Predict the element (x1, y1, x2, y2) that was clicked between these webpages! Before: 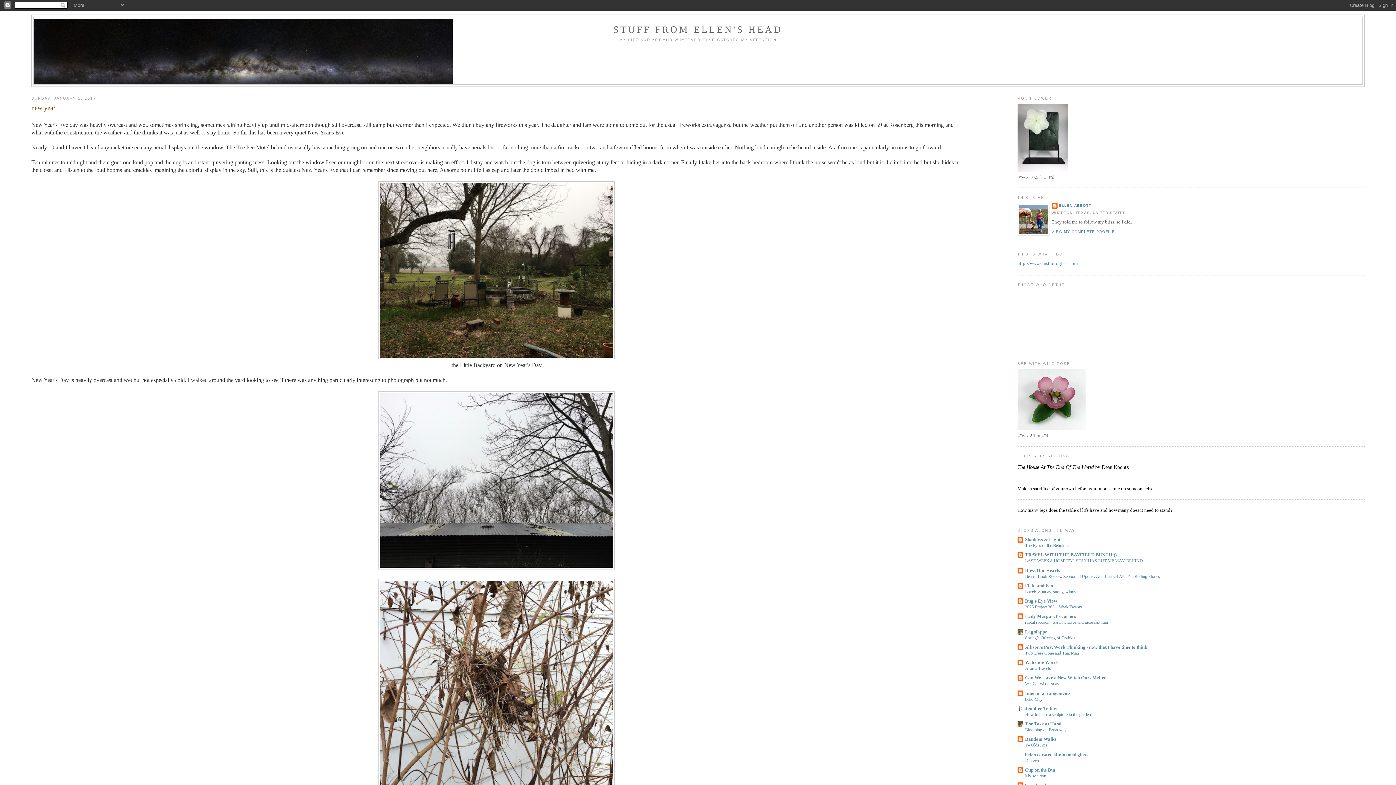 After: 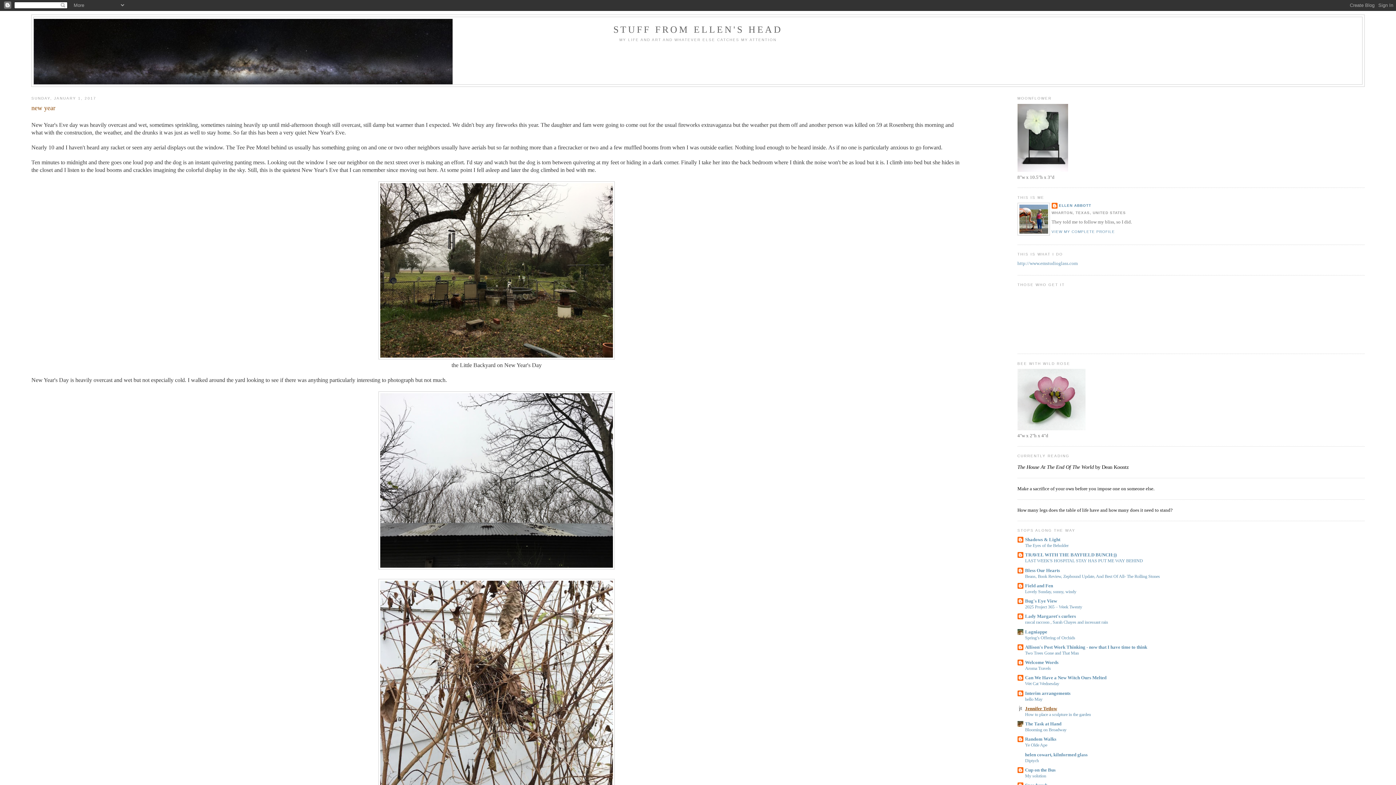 Action: bbox: (1025, 706, 1057, 711) label: Jennifer Tetlow